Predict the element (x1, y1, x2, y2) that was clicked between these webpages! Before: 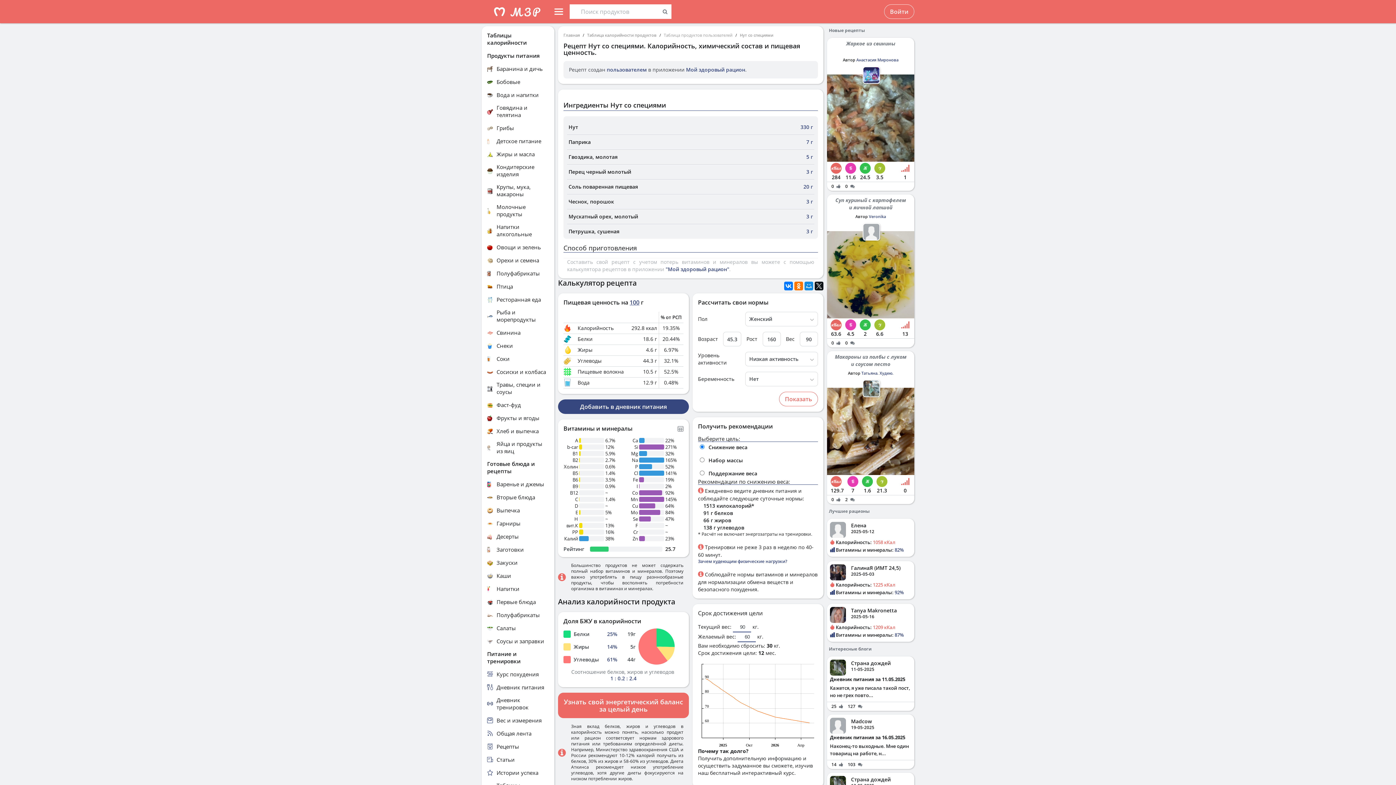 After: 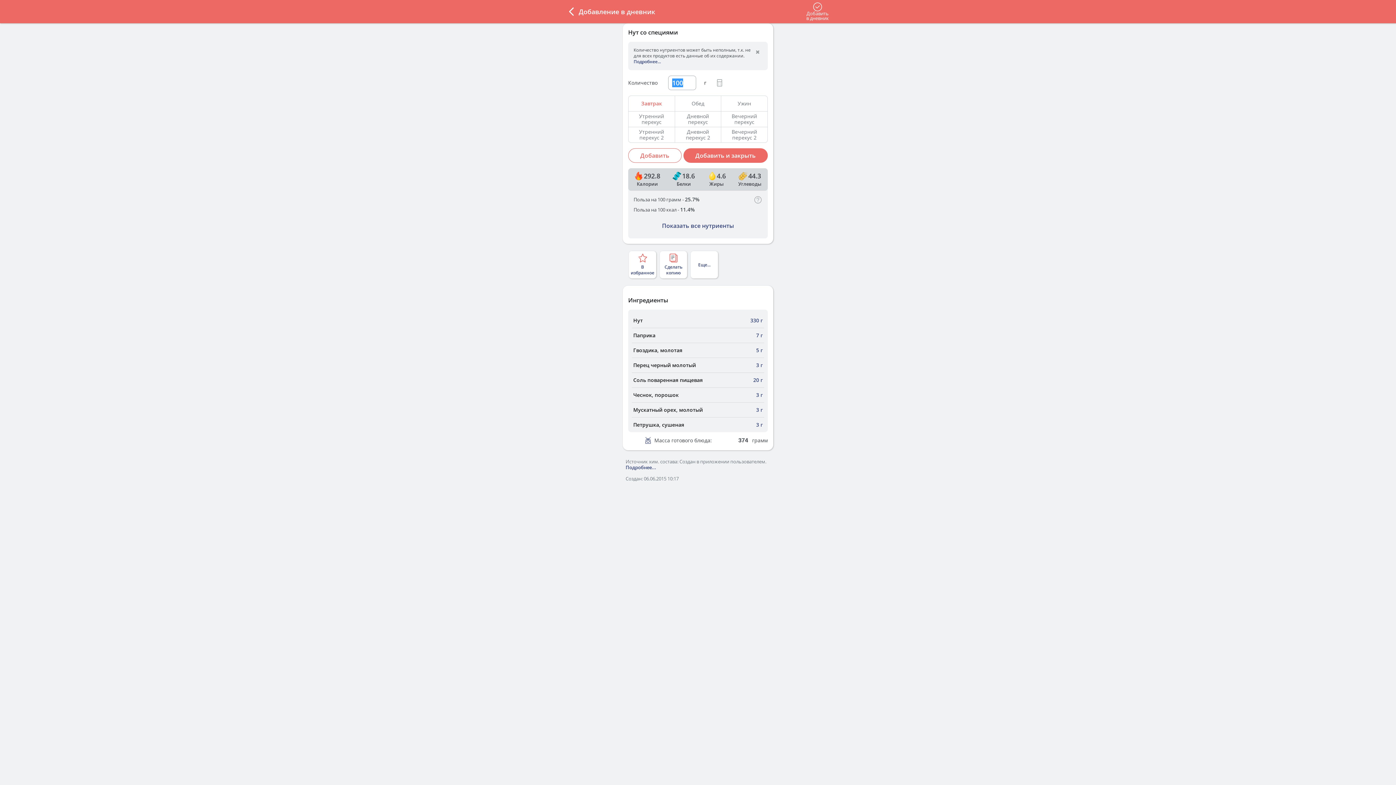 Action: bbox: (558, 399, 689, 414) label: Добавить в дневник питания